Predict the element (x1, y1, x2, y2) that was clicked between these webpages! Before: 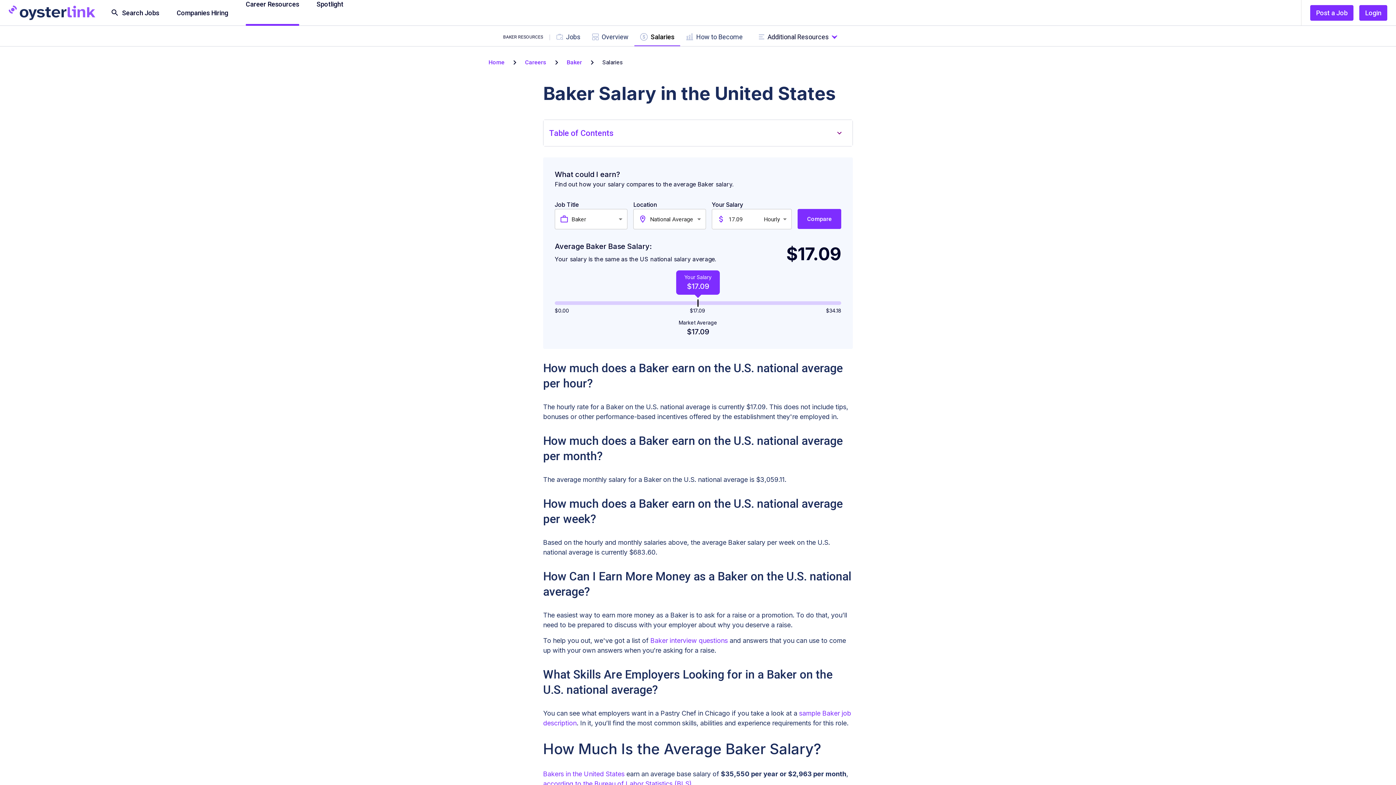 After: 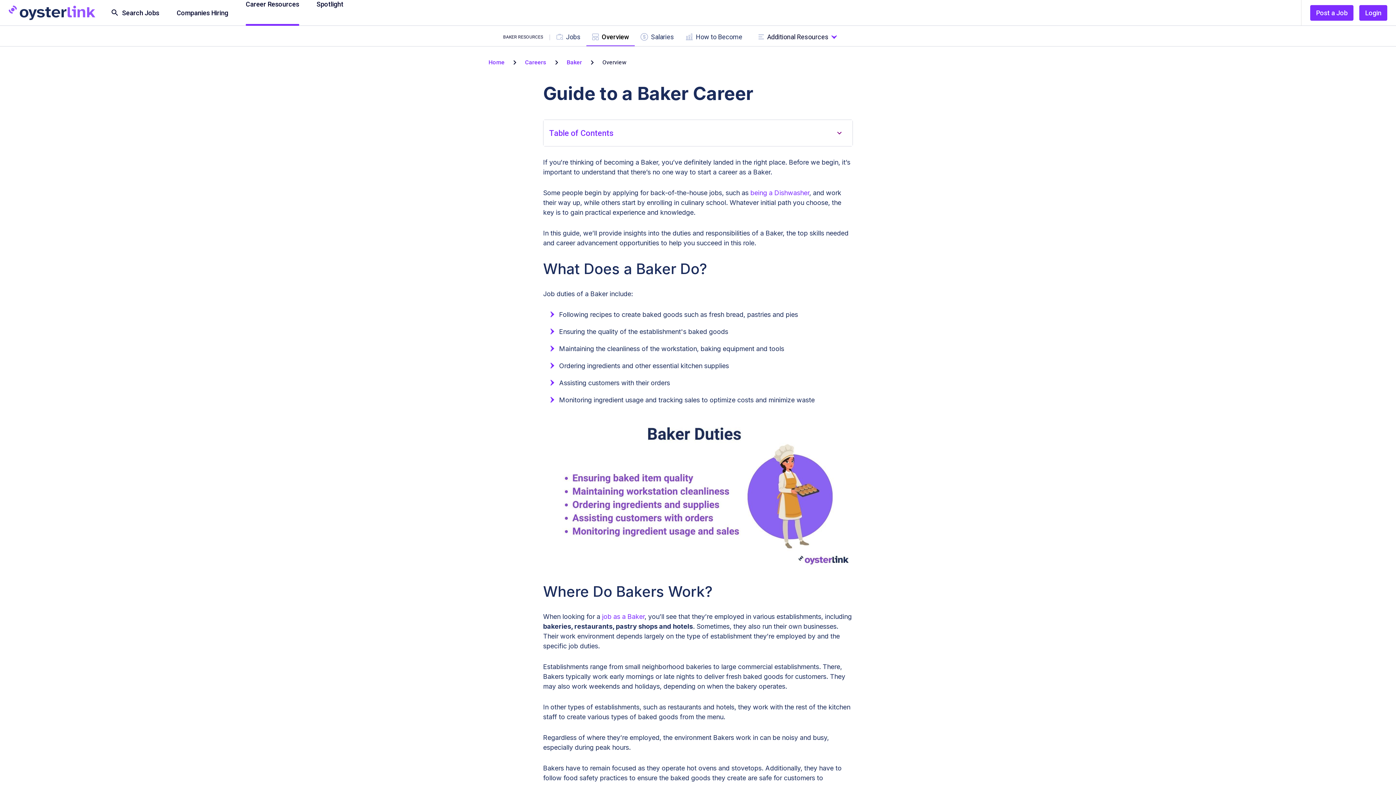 Action: bbox: (543, 770, 624, 778) label: Bakers in the United States